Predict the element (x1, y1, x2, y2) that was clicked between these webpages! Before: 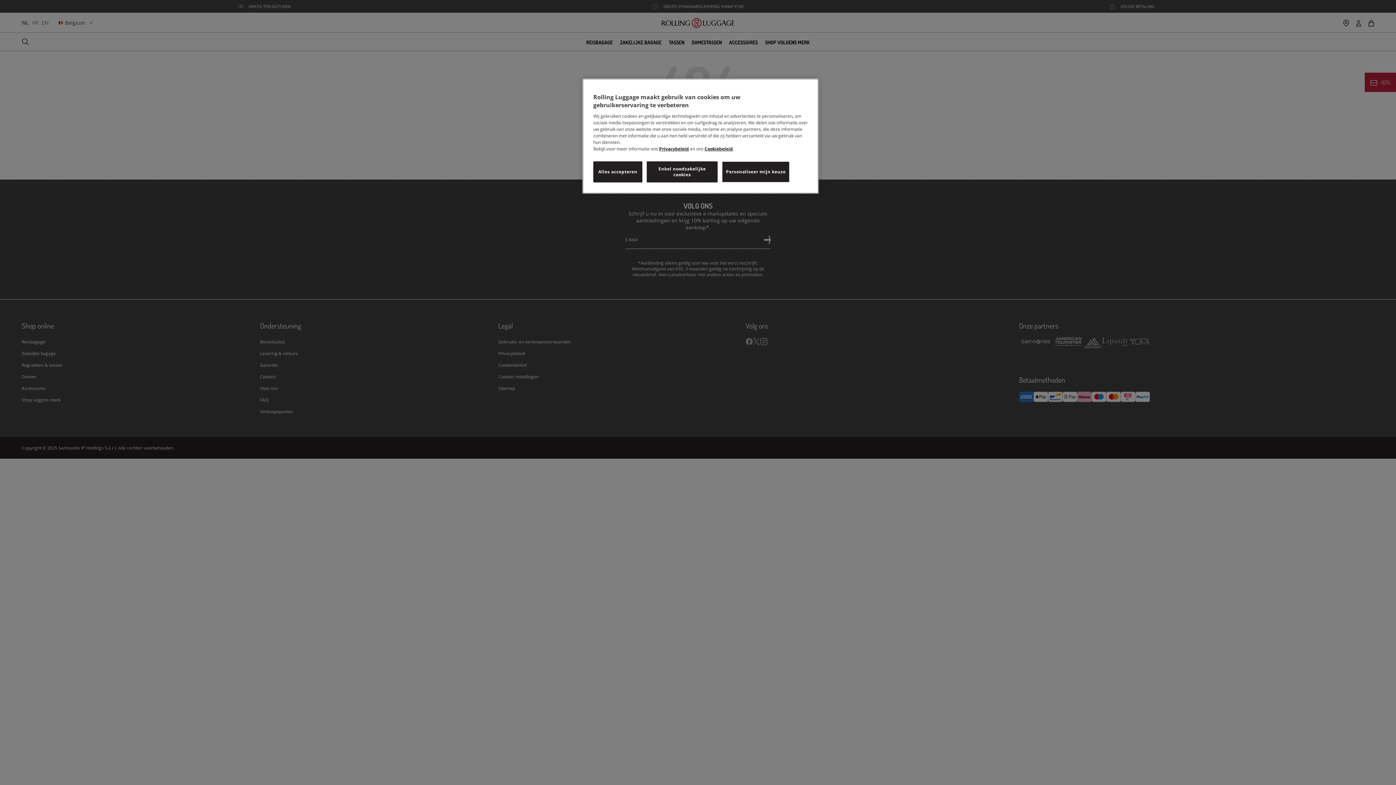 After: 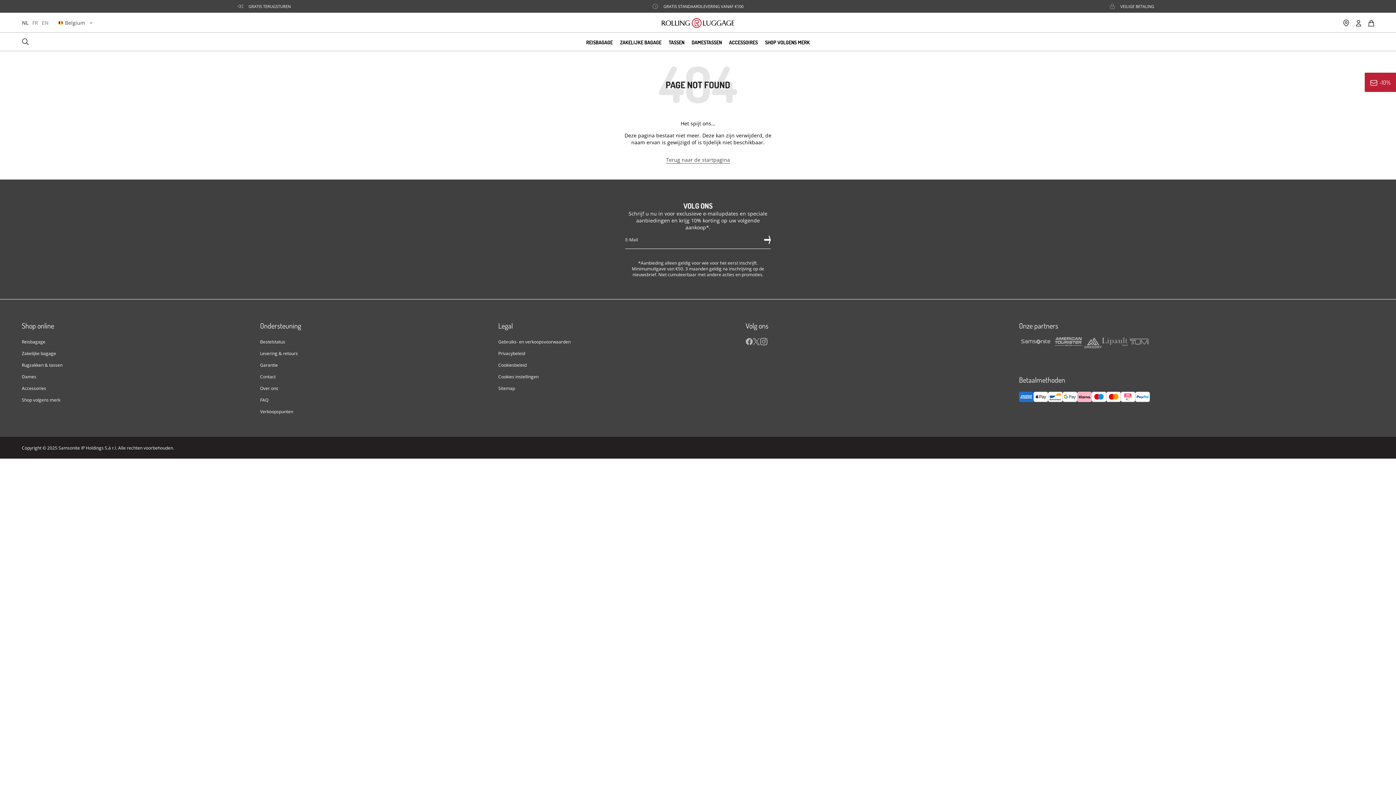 Action: label: Alles accepteren bbox: (593, 161, 642, 182)